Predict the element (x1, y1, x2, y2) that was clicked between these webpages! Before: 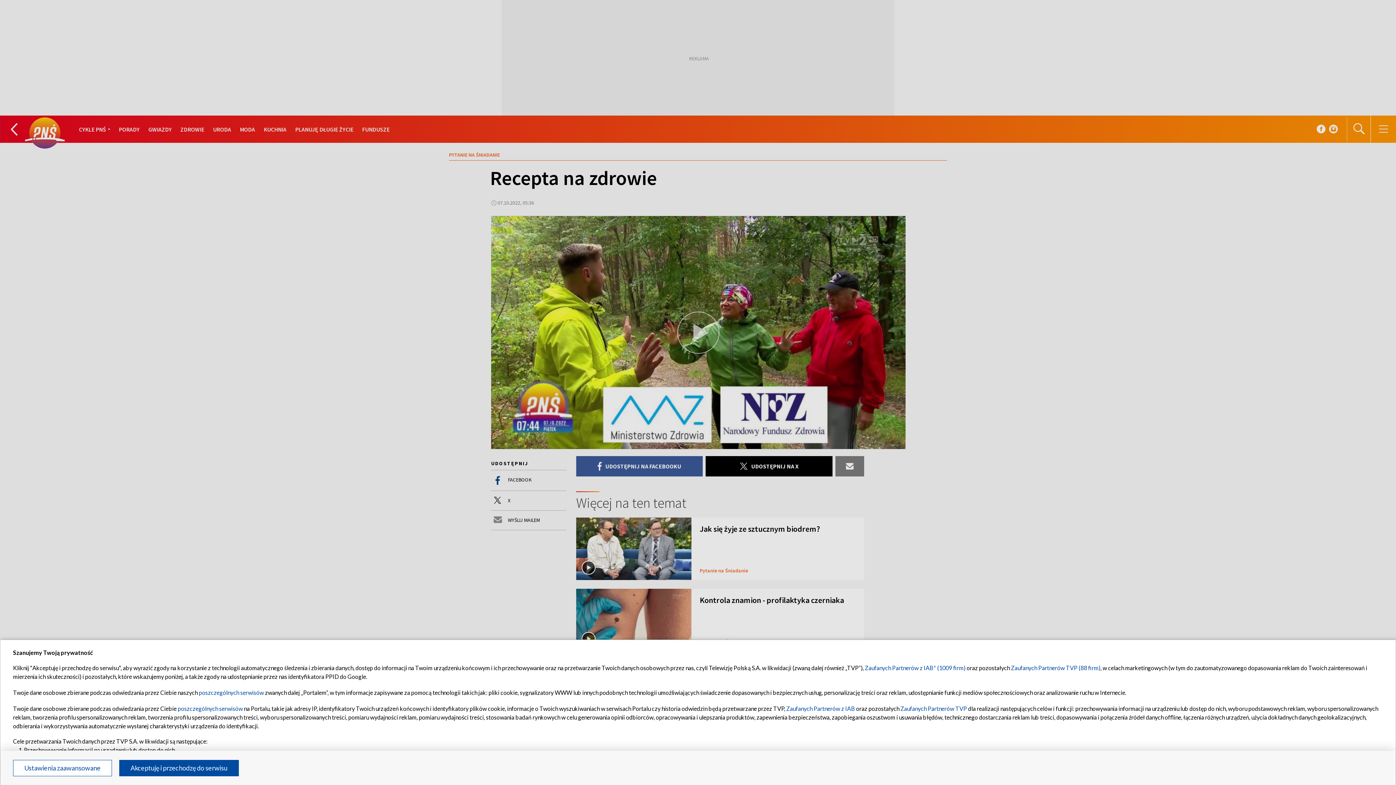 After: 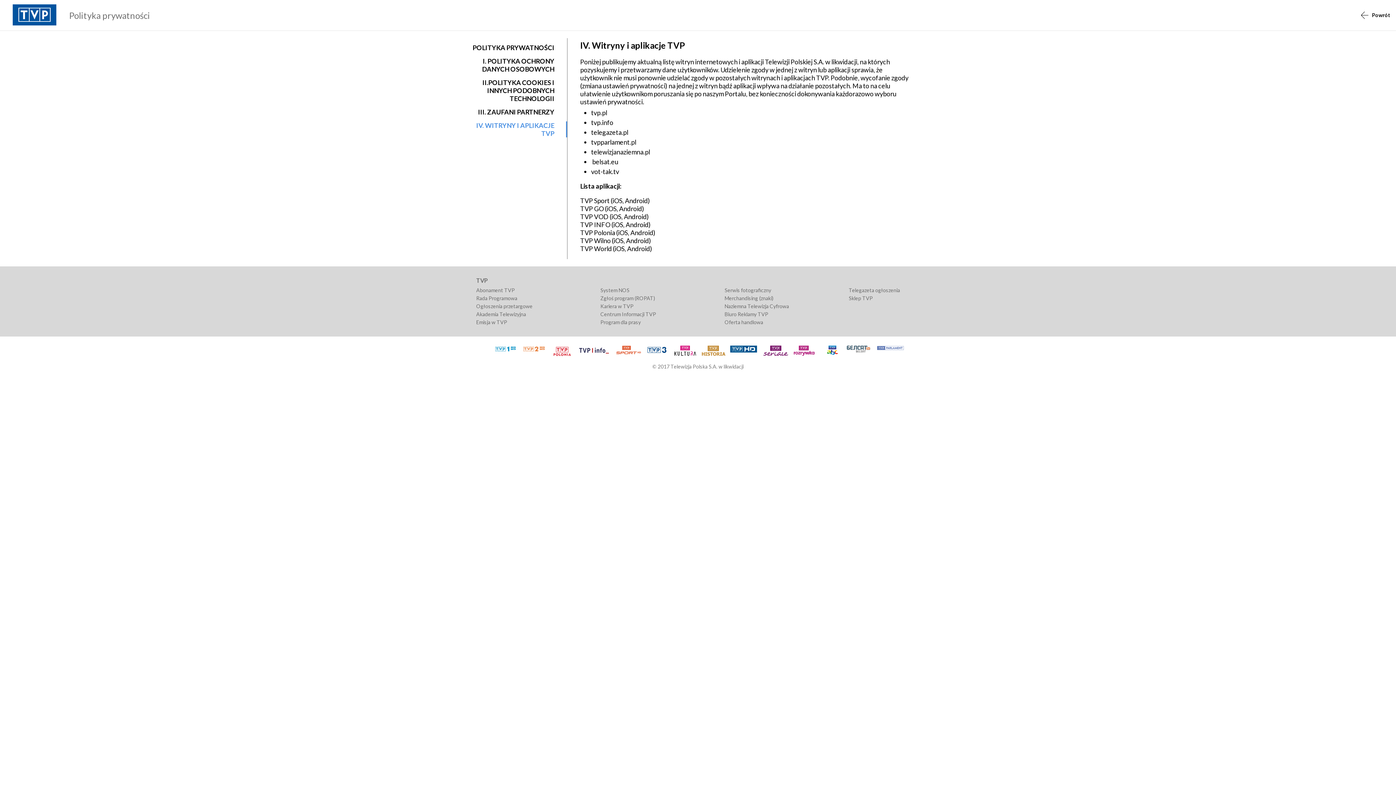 Action: label: poszczególnych serwisów bbox: (177, 705, 242, 712)